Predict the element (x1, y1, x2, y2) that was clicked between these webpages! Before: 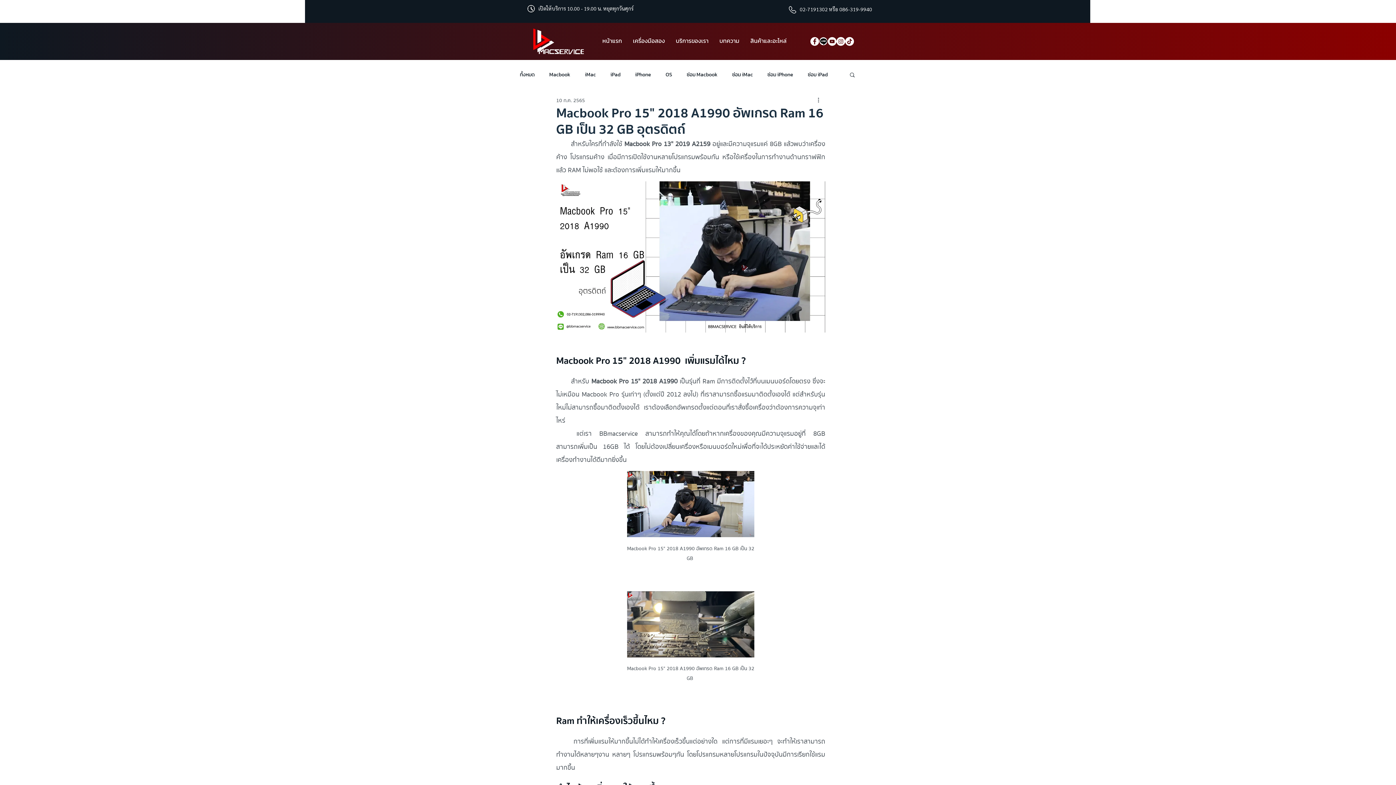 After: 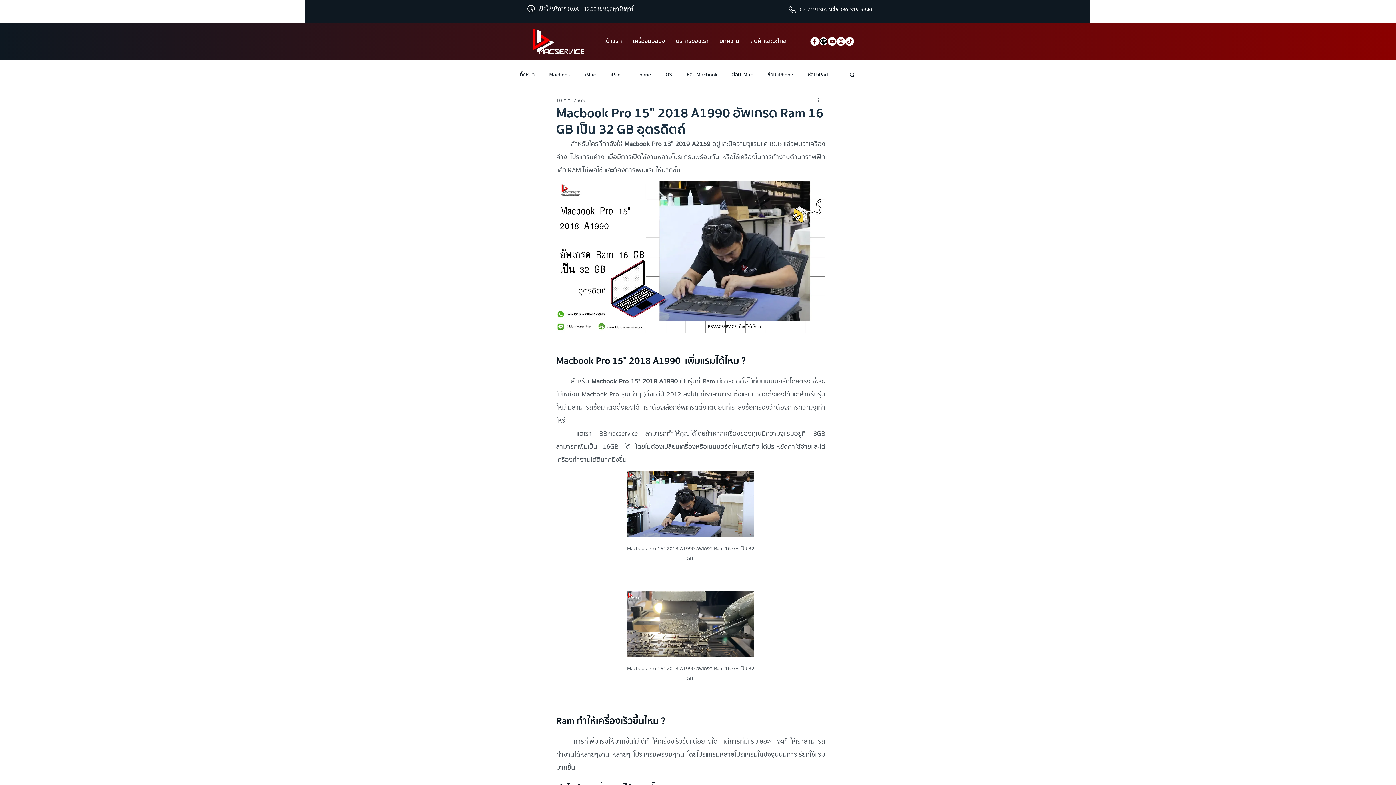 Action: label: Facebook - วงกลมสีขาว bbox: (810, 37, 819, 45)